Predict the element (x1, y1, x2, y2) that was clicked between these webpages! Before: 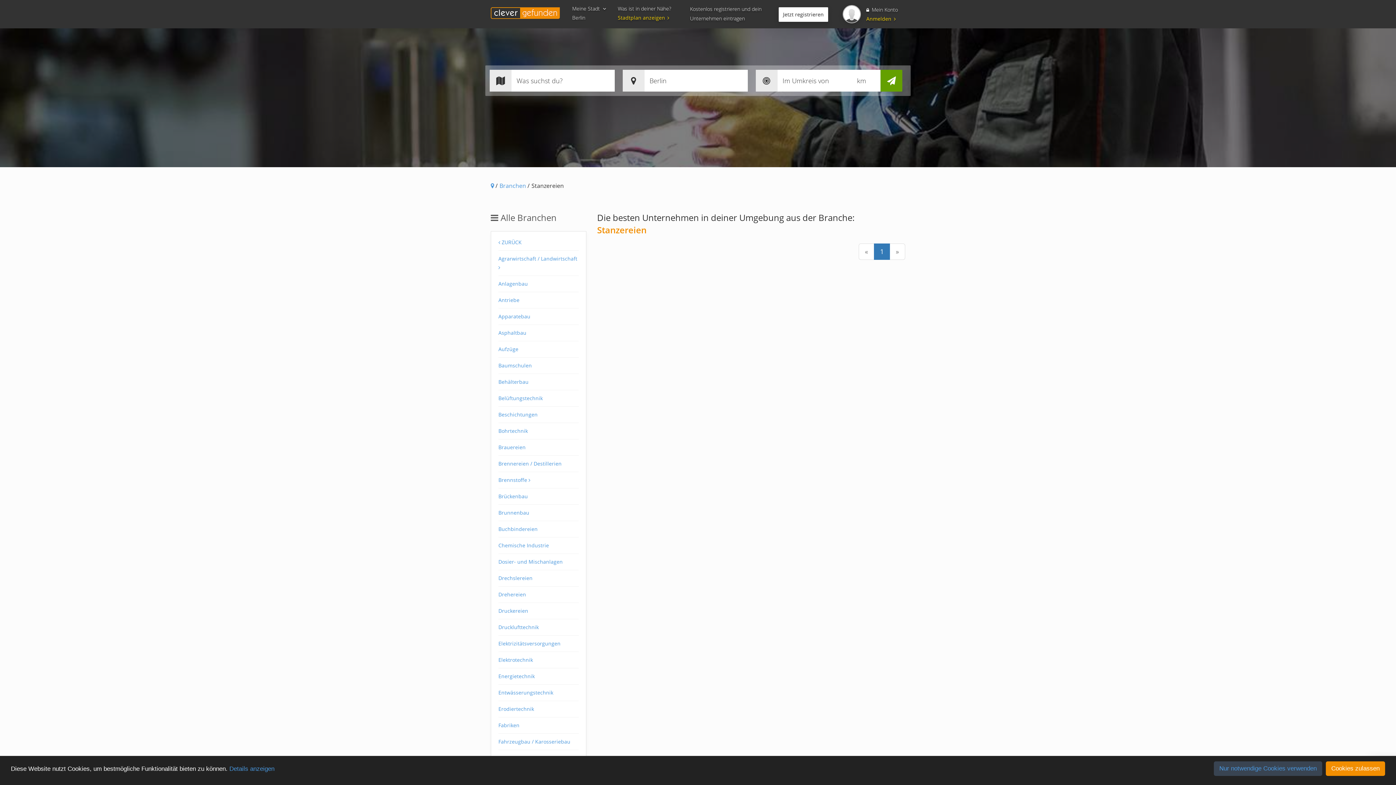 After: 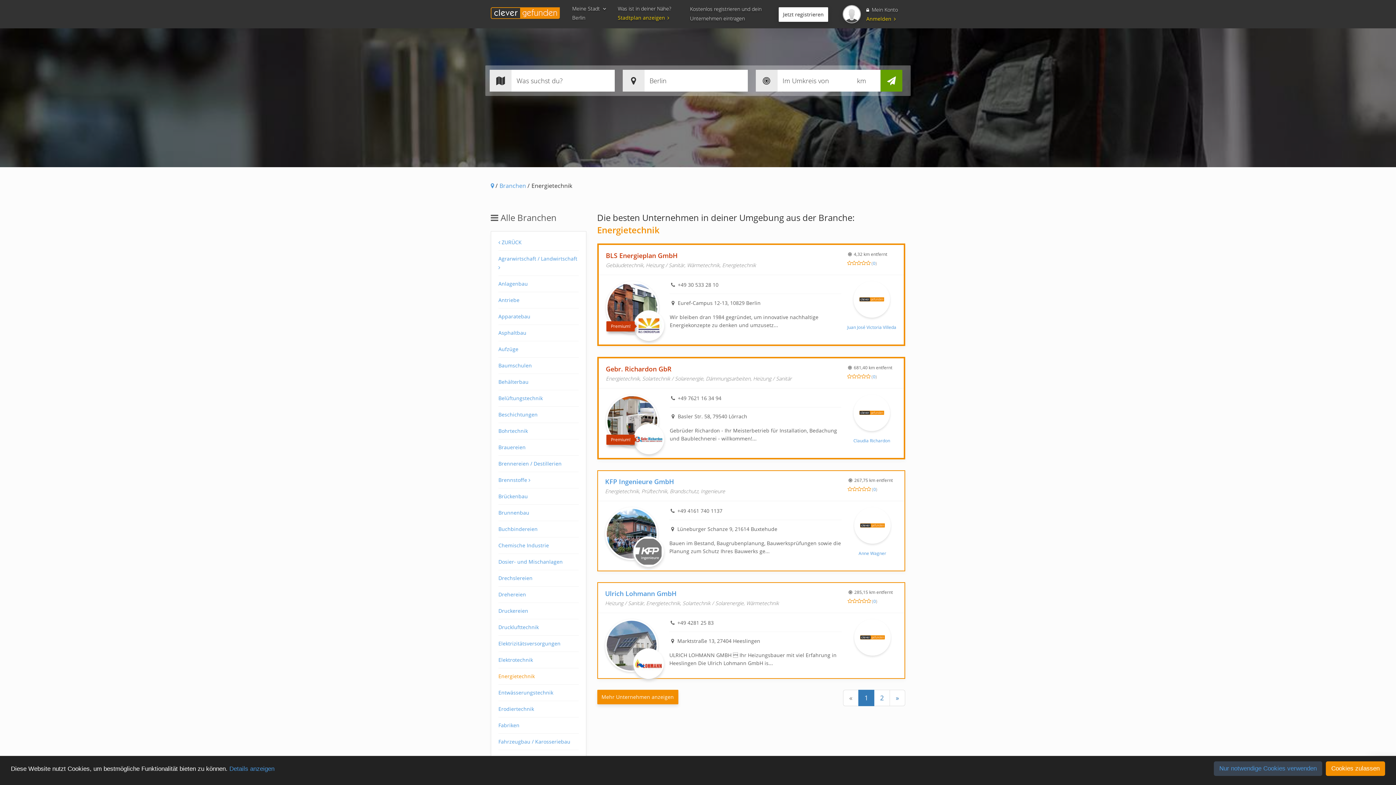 Action: label: Energietechnik bbox: (498, 668, 578, 684)